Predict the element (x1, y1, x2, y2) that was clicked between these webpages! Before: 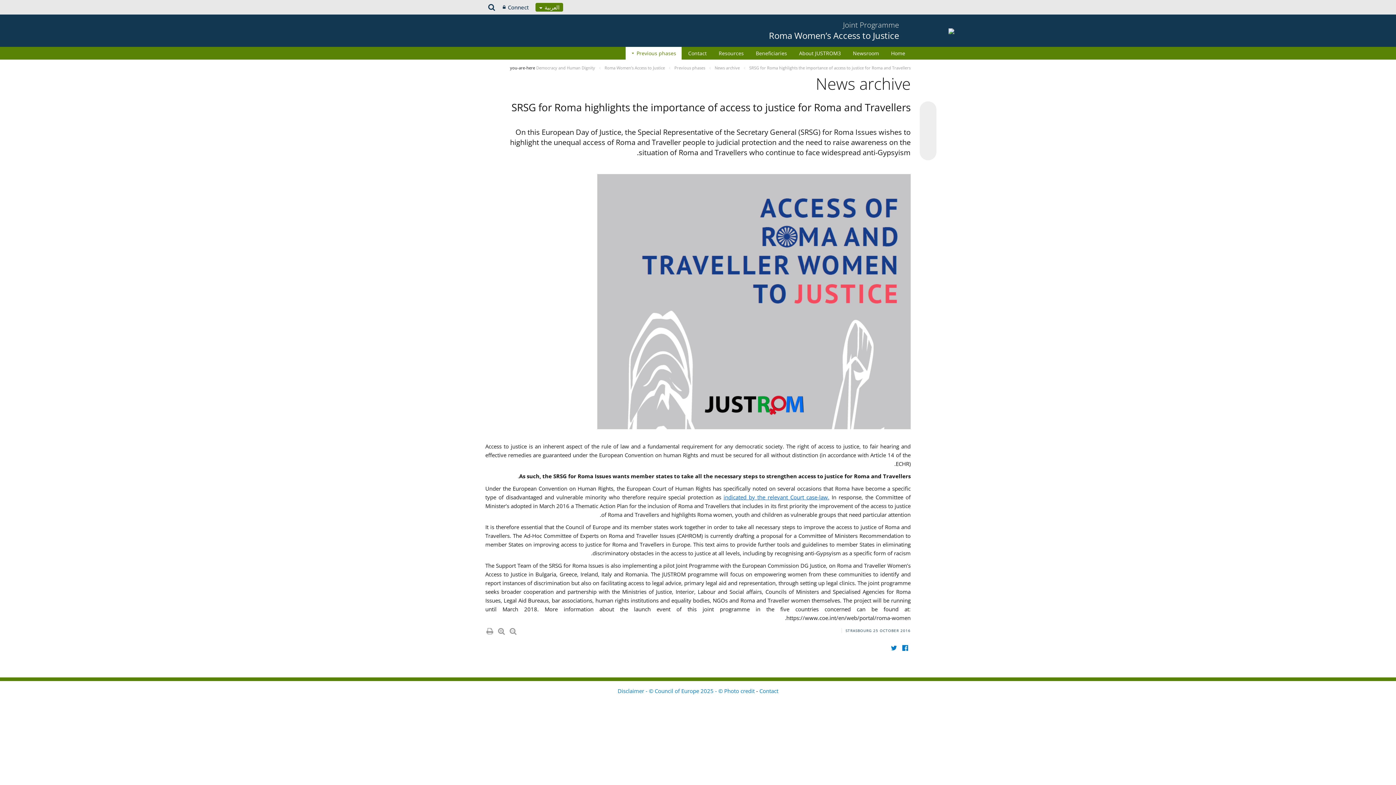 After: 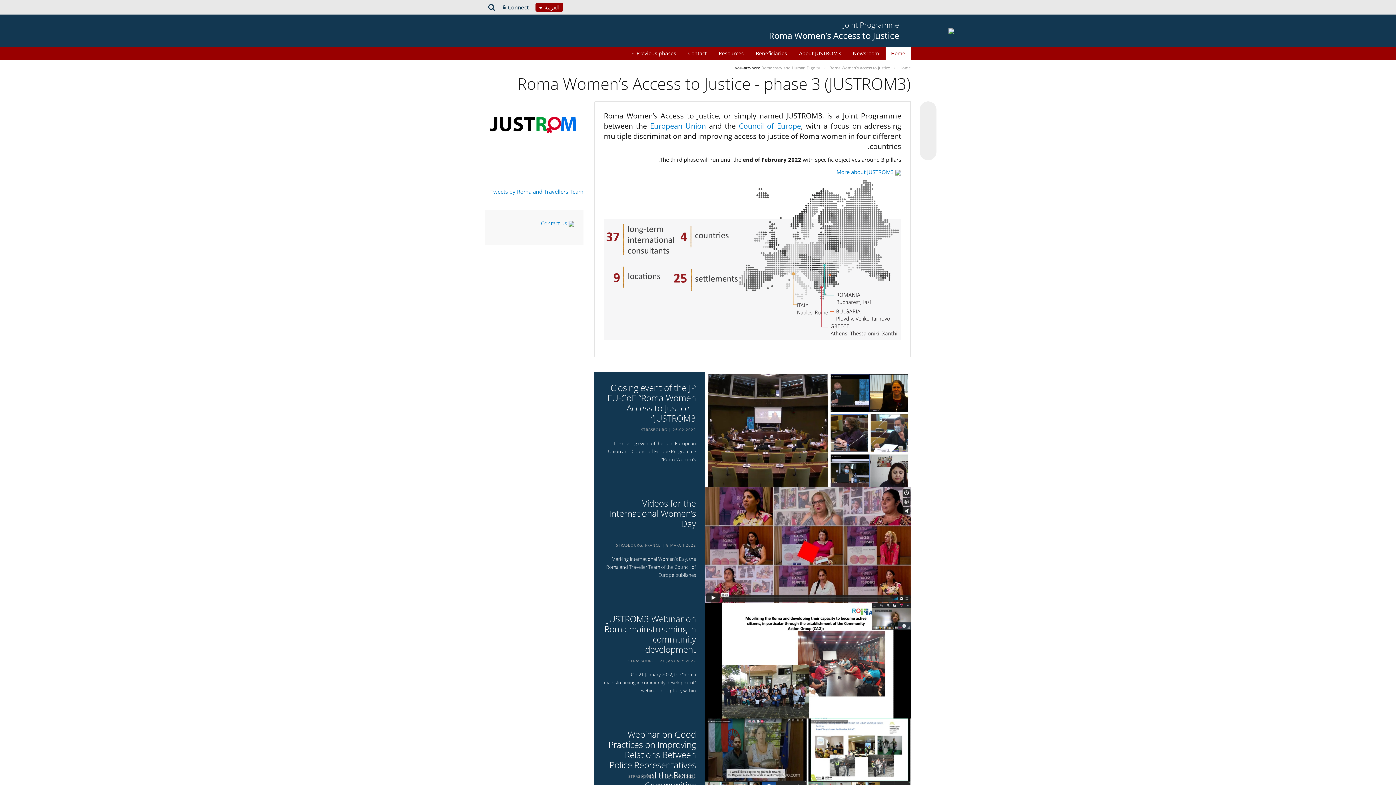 Action: bbox: (884, 46, 910, 59) label: Home